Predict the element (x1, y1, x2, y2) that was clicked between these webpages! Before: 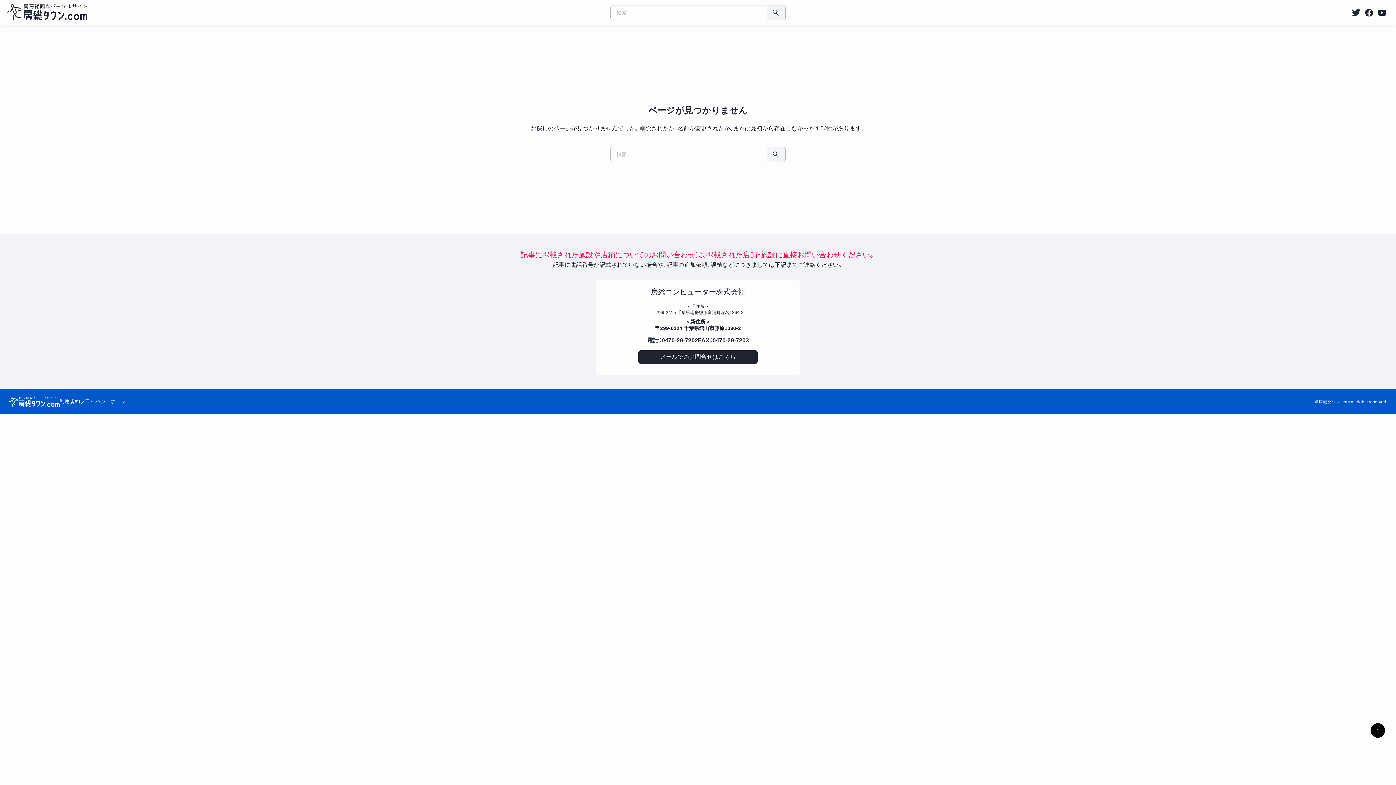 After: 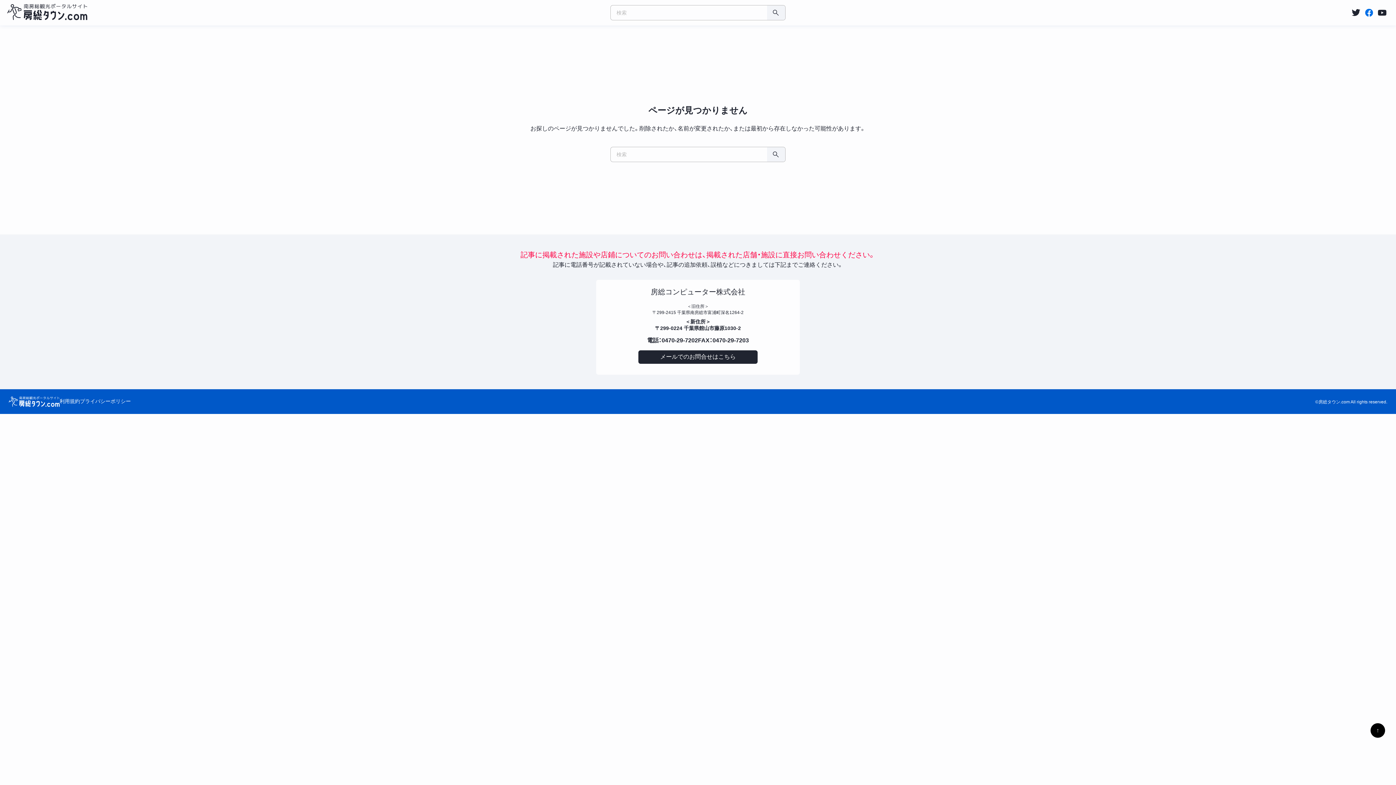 Action: bbox: (1362, 6, 1376, 19)